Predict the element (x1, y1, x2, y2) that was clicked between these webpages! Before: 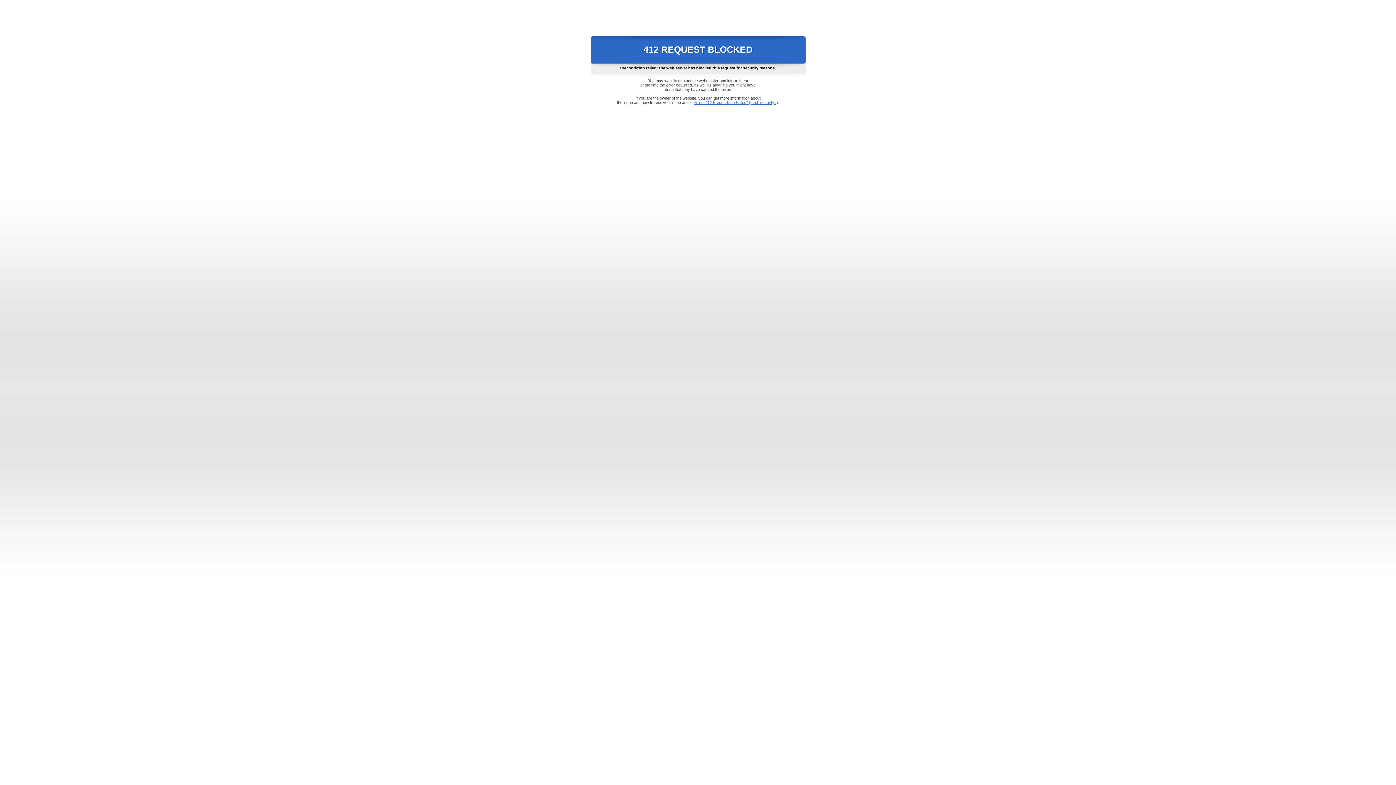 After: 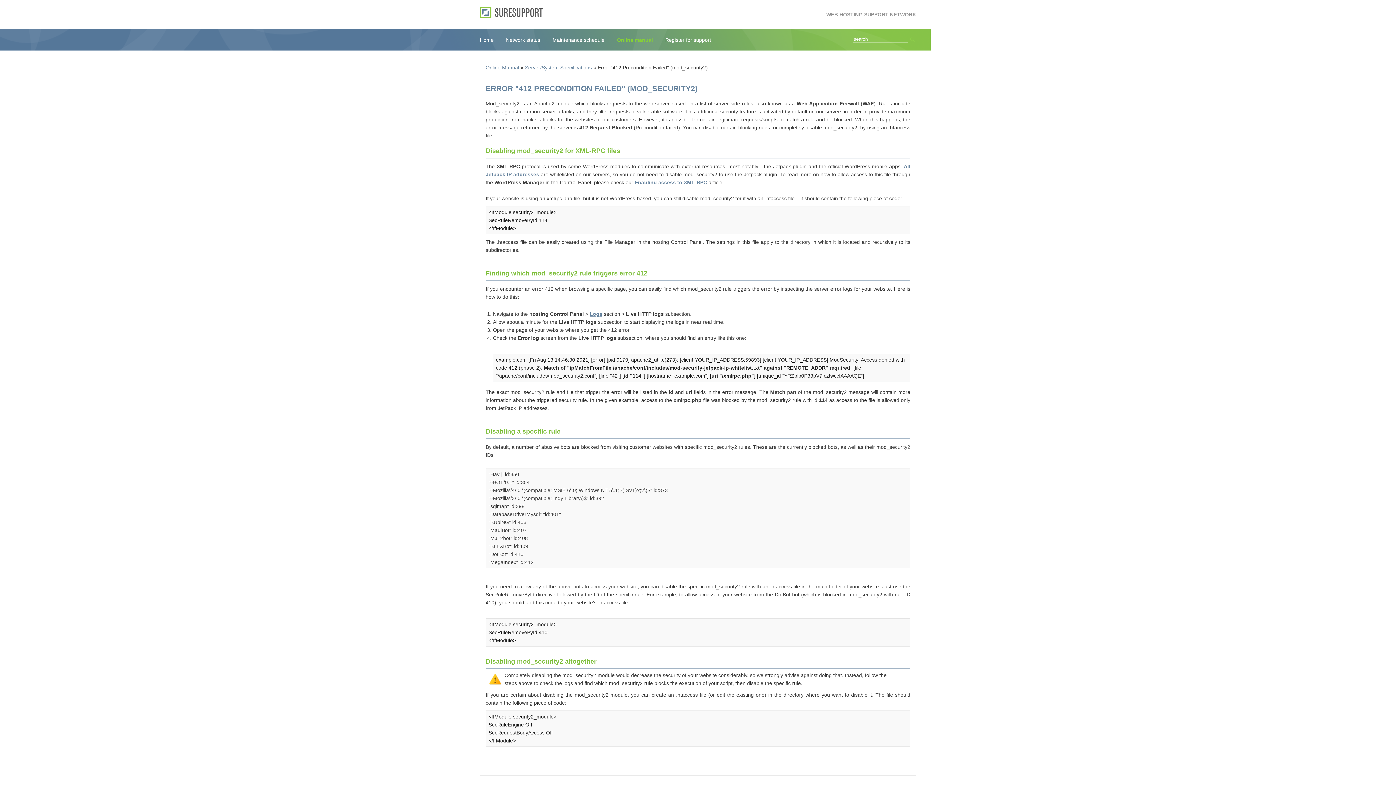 Action: label: Error "412 Precondition Failed" (mod_security2) bbox: (693, 100, 778, 104)